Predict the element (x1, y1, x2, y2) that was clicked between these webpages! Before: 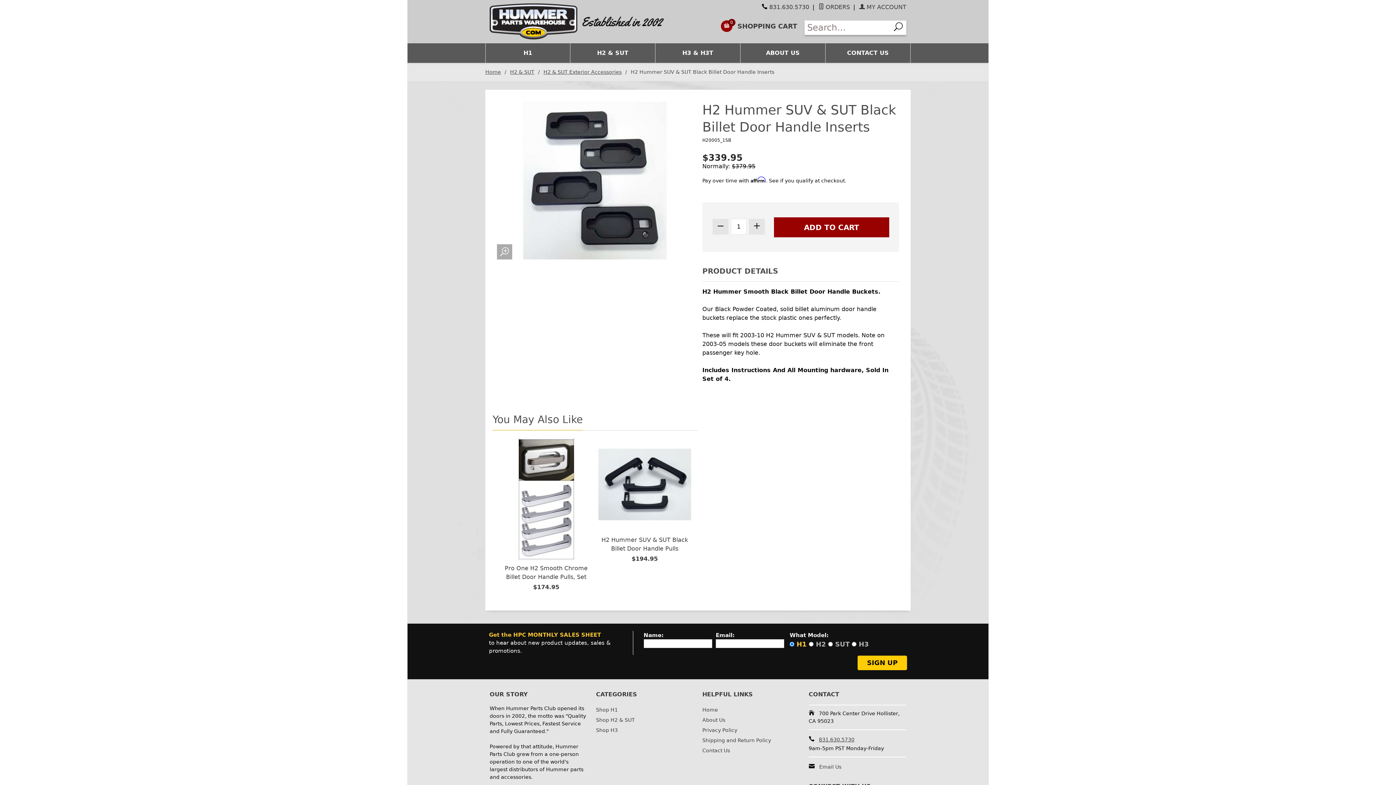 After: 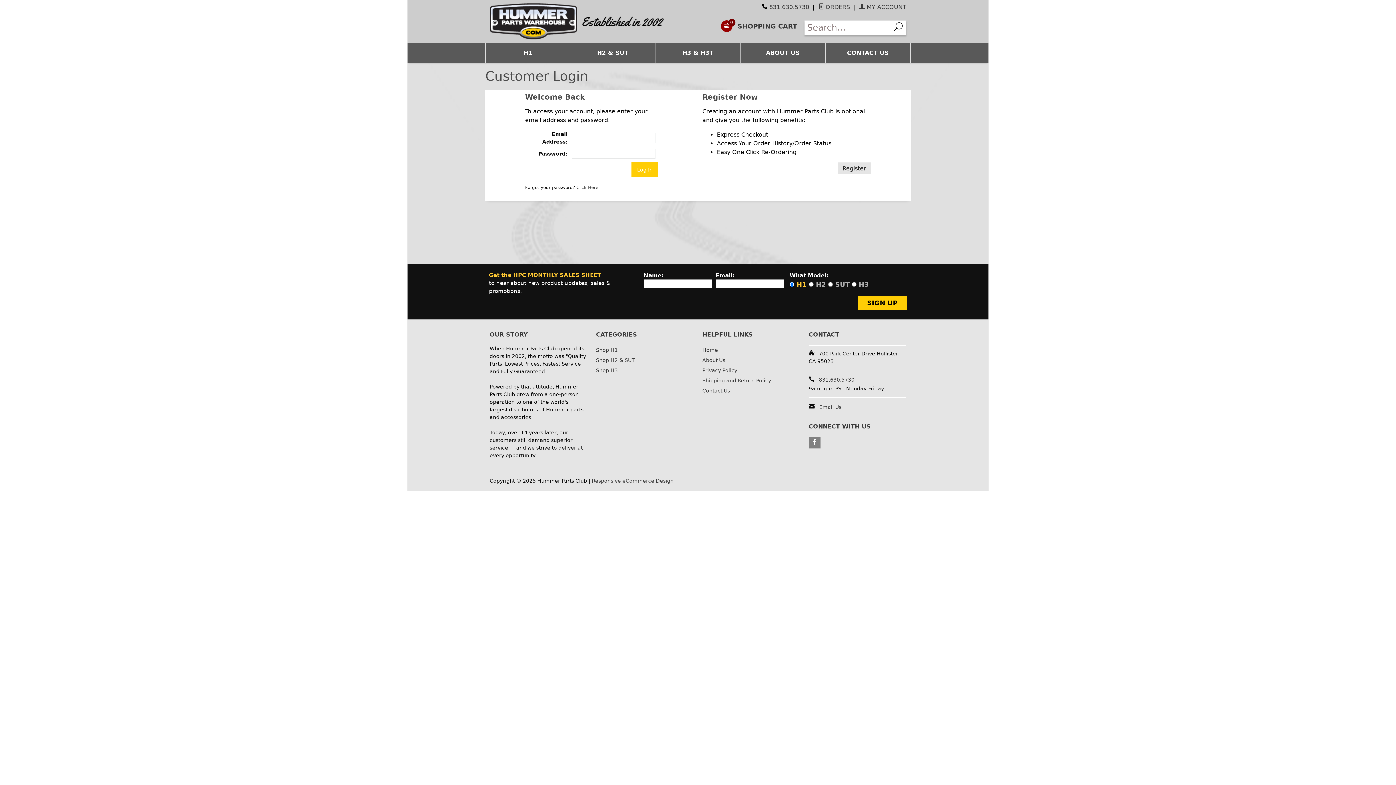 Action: bbox: (859, 3, 906, 10) label:  MY ACCOUNT